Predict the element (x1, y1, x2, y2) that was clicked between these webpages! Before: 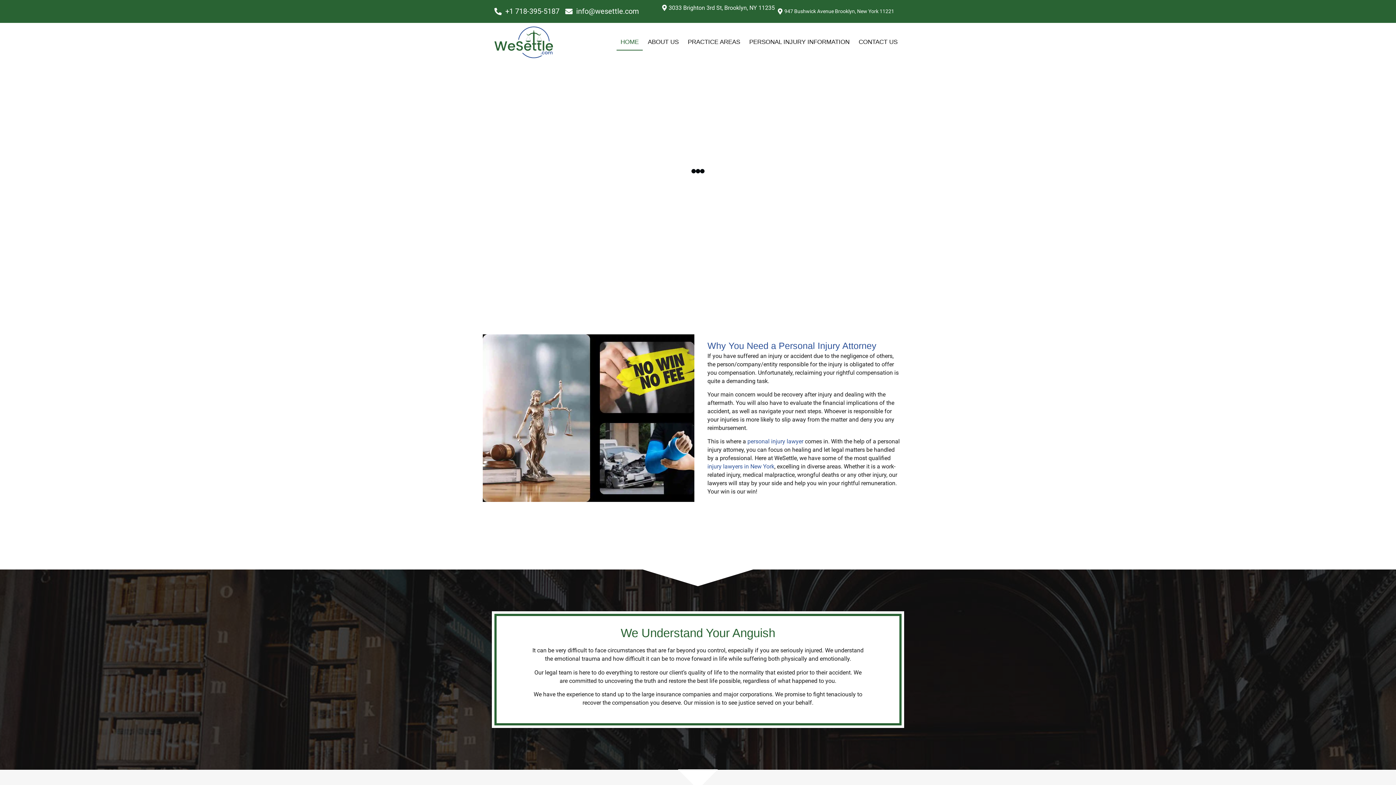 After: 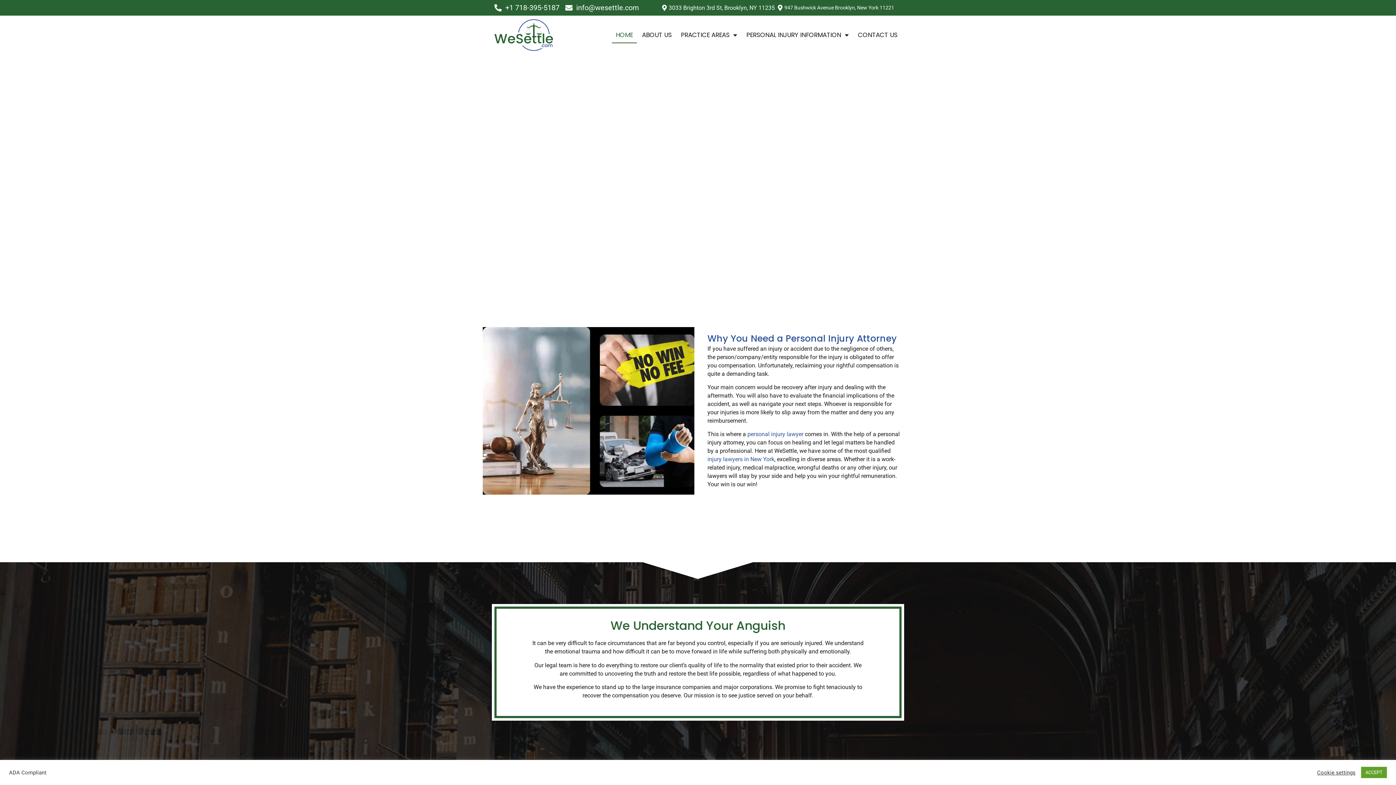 Action: bbox: (494, 7, 559, 15) label: +1 718-395-5187